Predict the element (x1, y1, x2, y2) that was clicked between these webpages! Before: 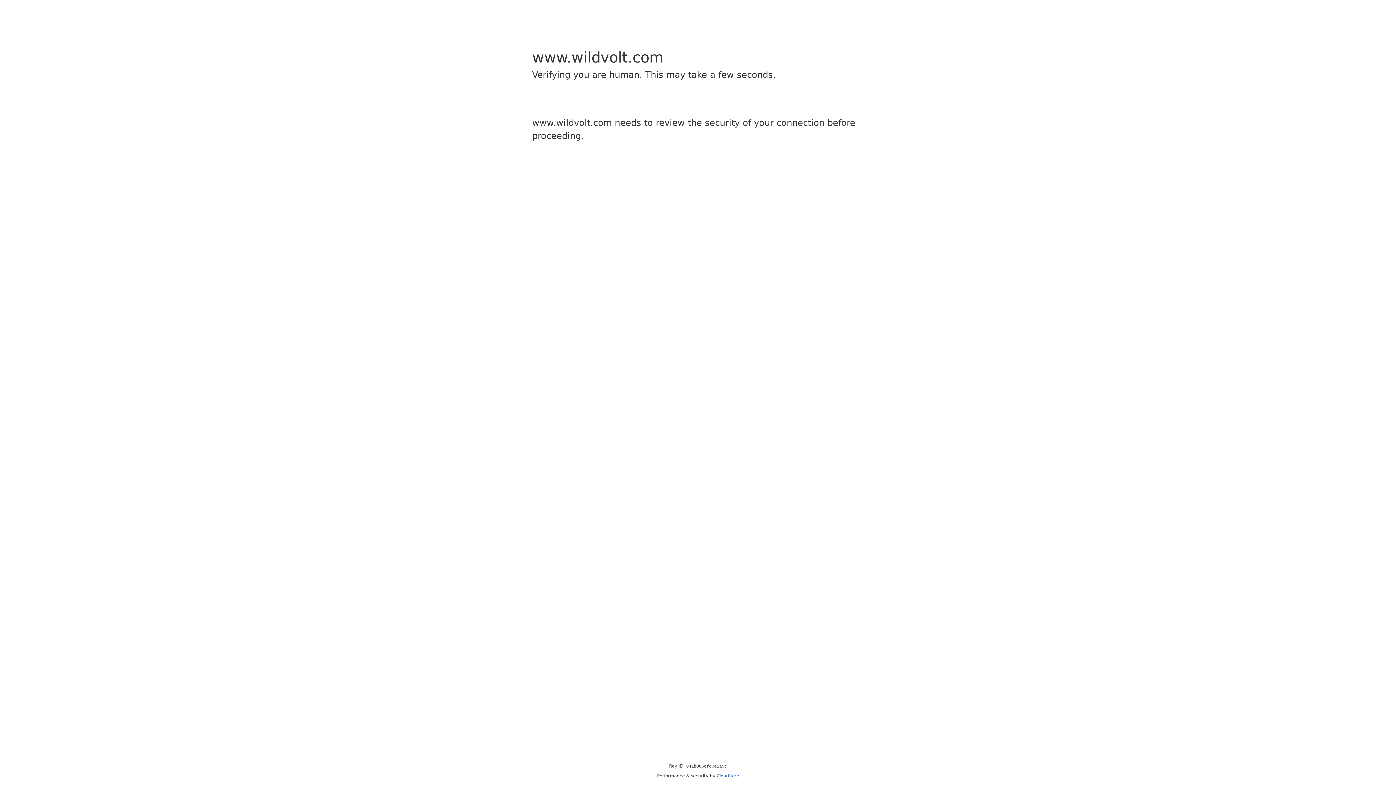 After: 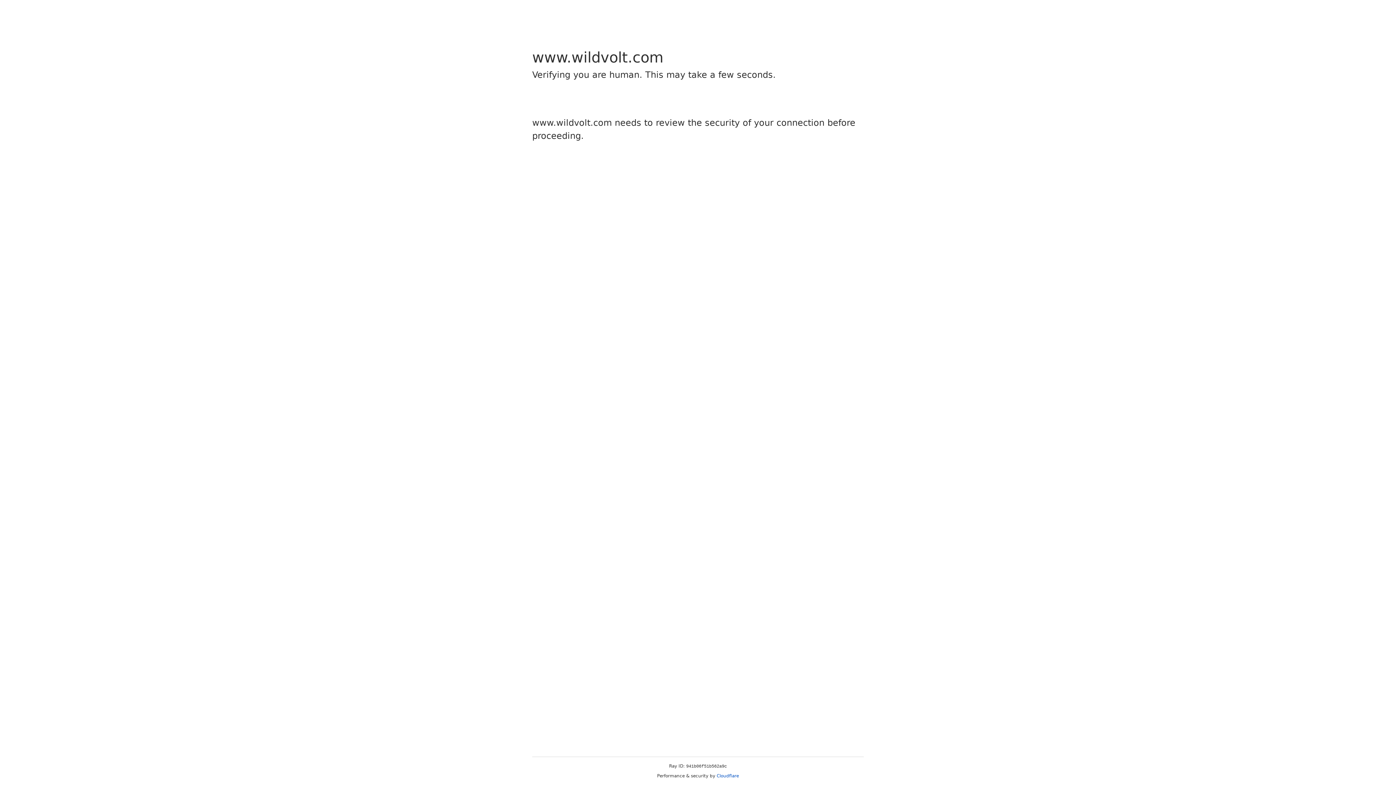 Action: bbox: (716, 773, 739, 778) label: Cloudflare